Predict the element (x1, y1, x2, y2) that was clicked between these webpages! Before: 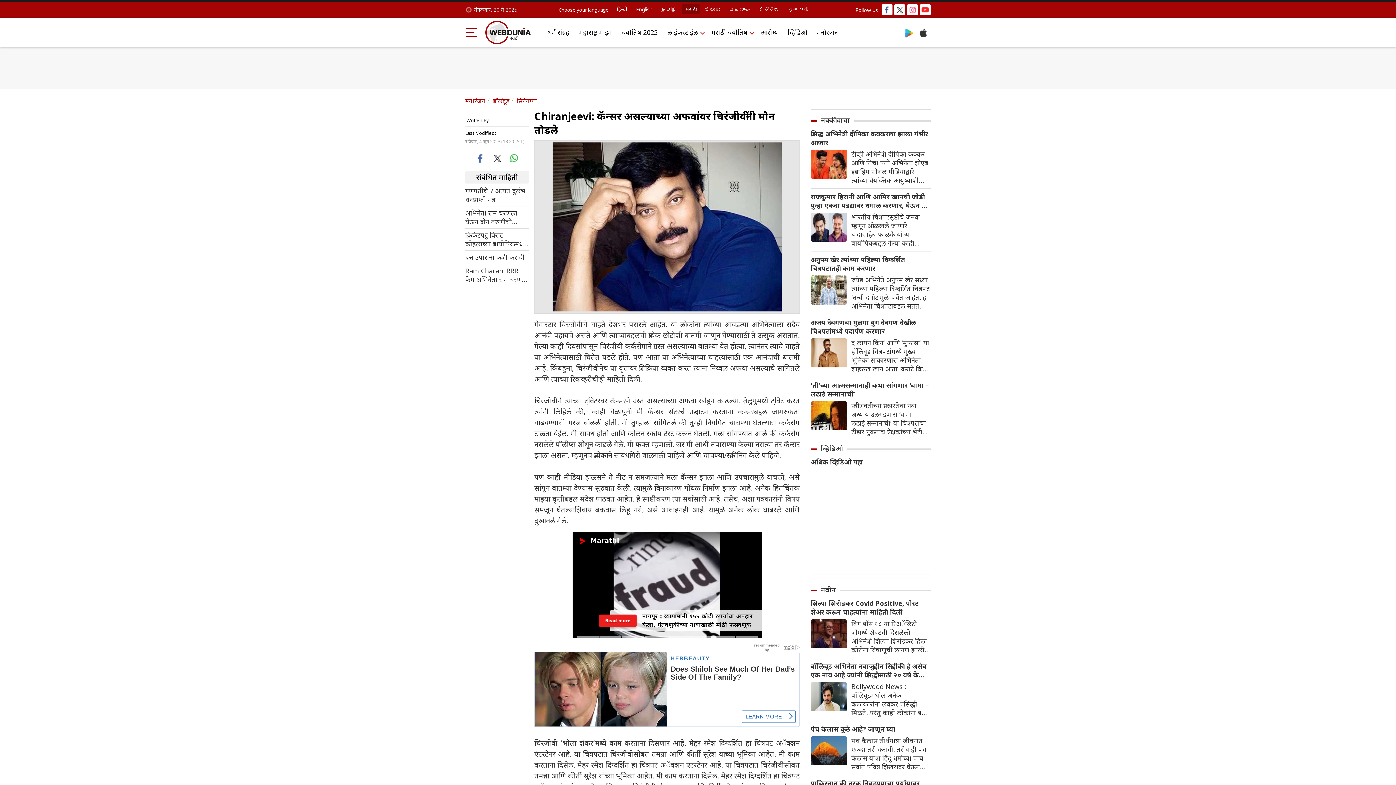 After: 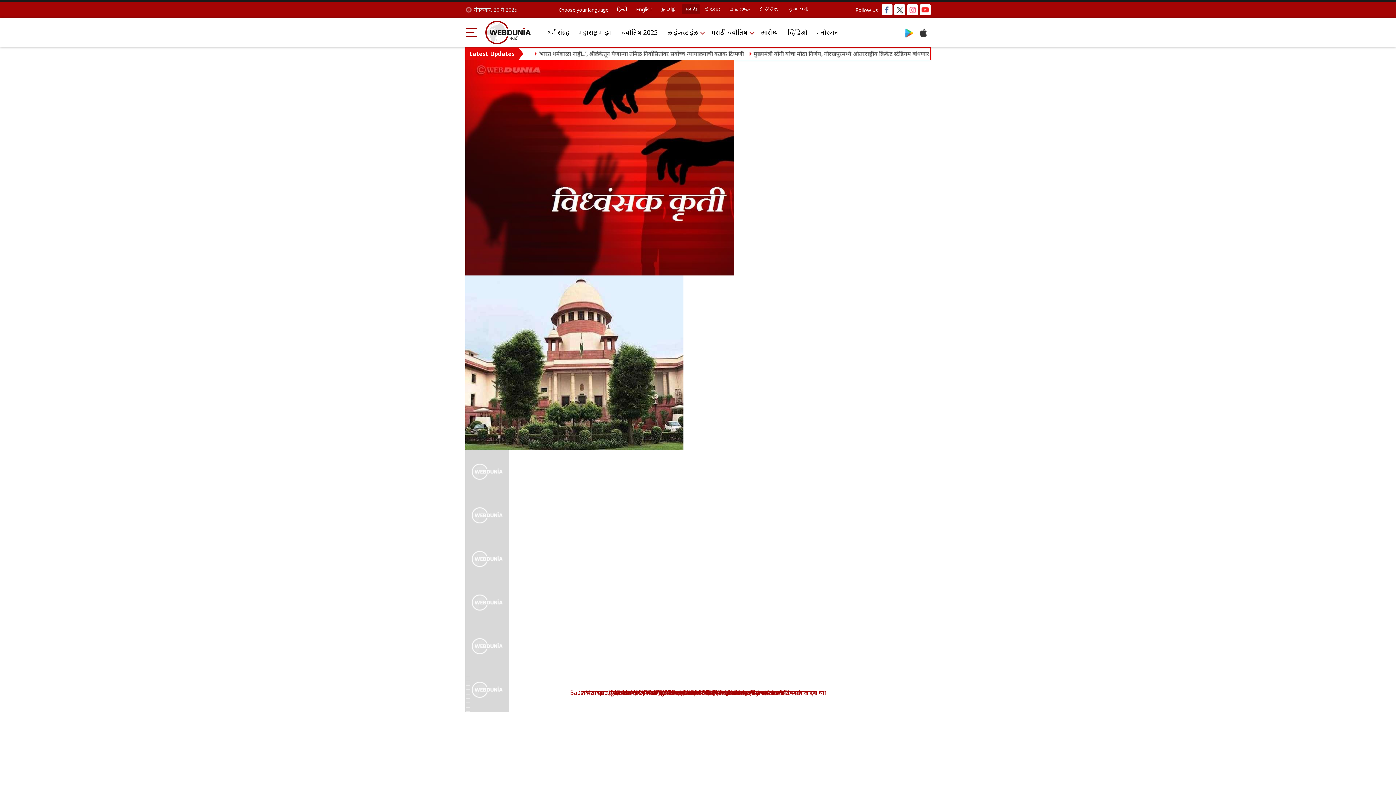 Action: label: मराठी bbox: (681, 4, 700, 14)